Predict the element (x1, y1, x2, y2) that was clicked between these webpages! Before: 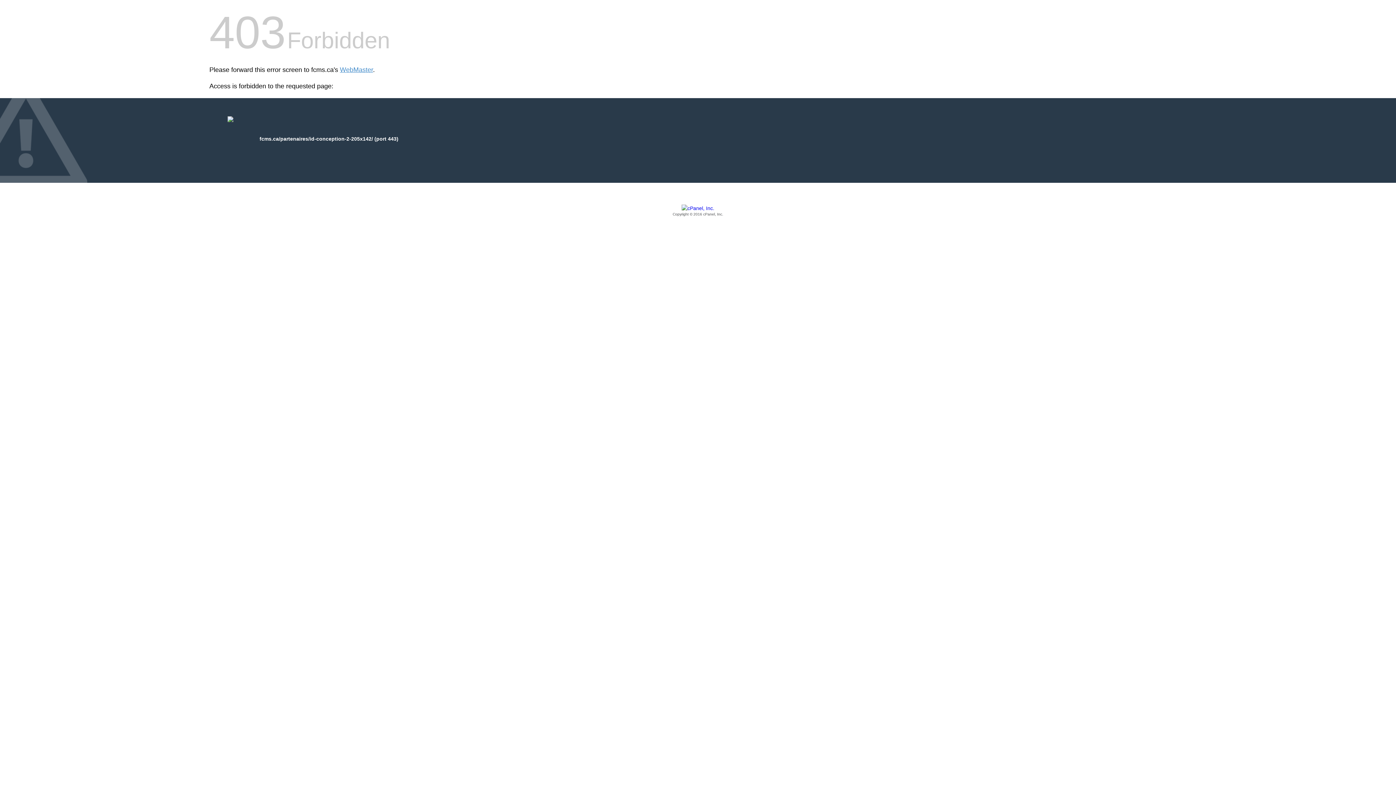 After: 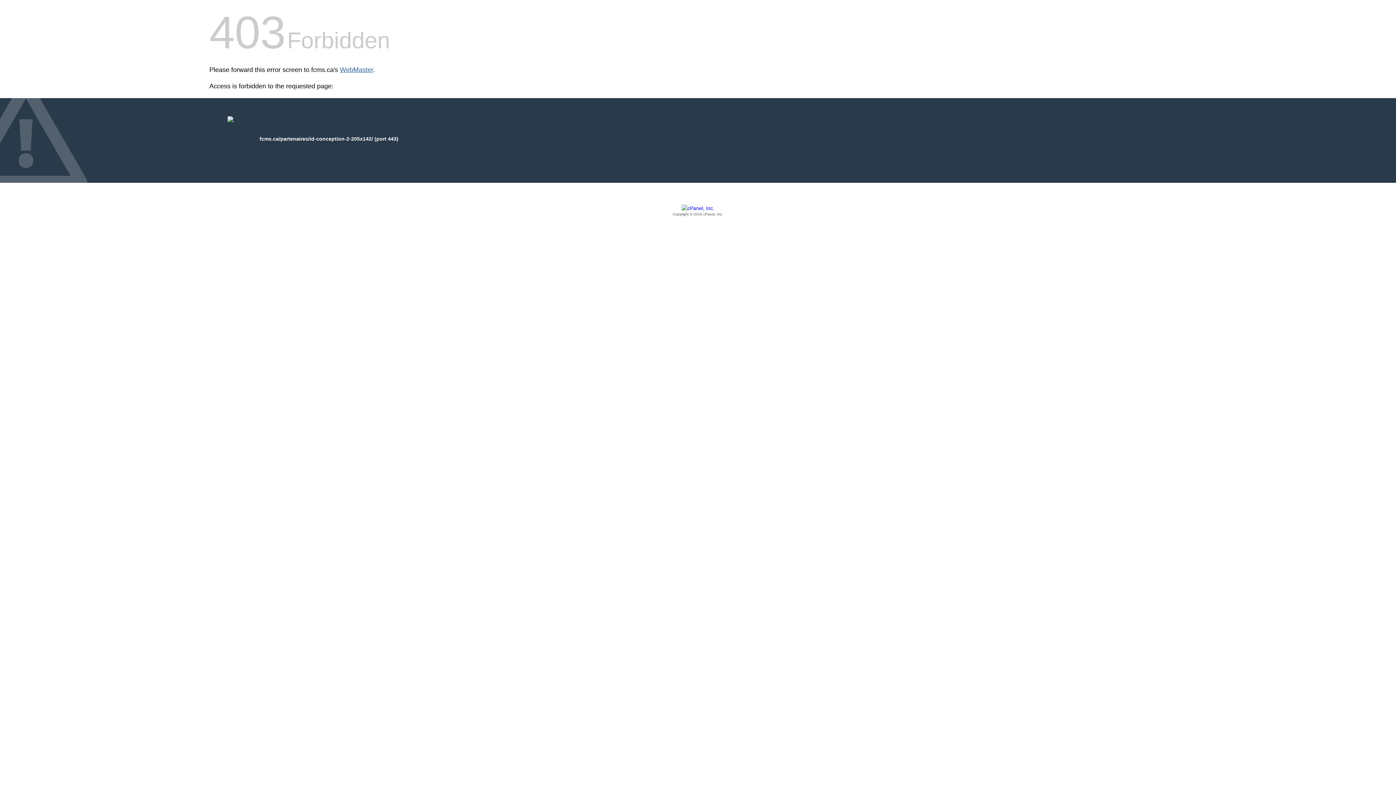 Action: bbox: (340, 66, 373, 73) label: WebMaster